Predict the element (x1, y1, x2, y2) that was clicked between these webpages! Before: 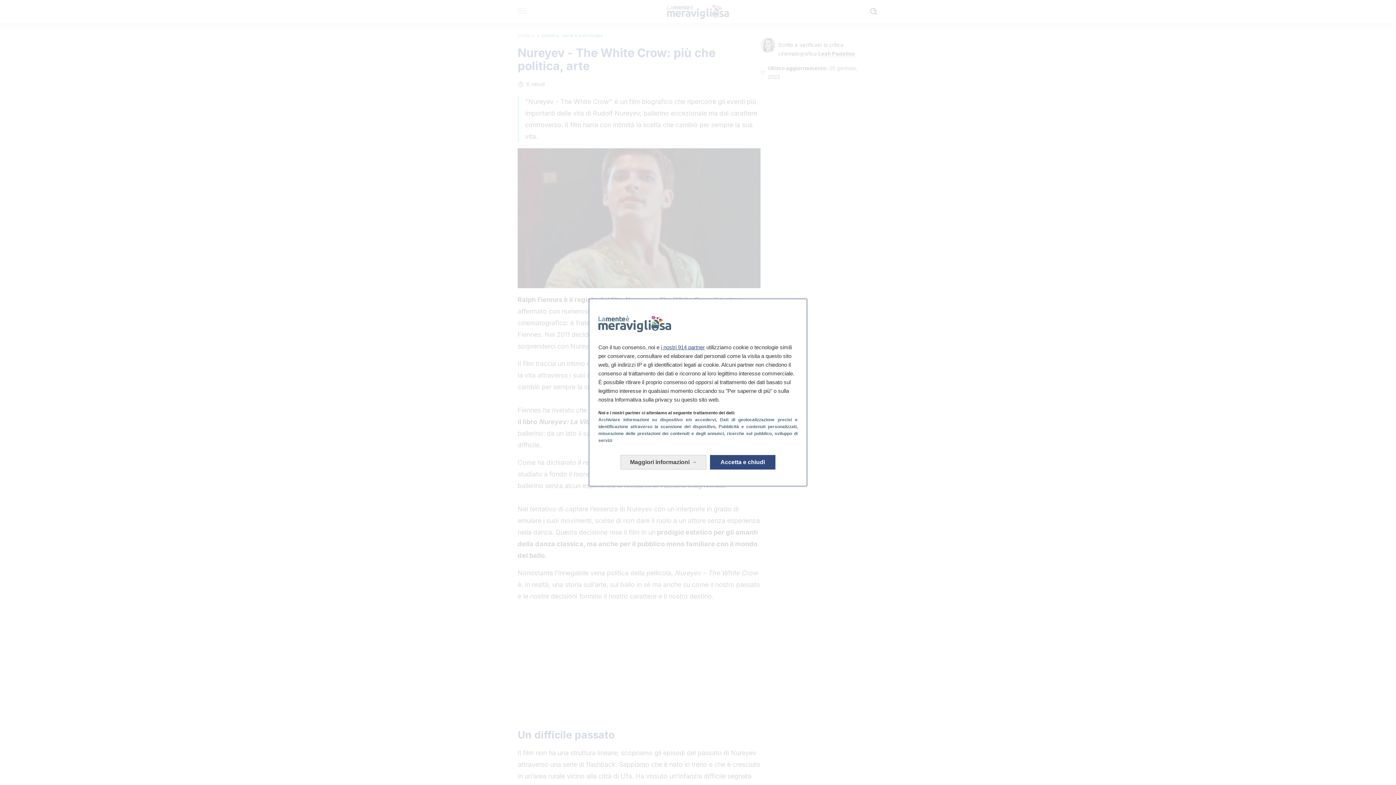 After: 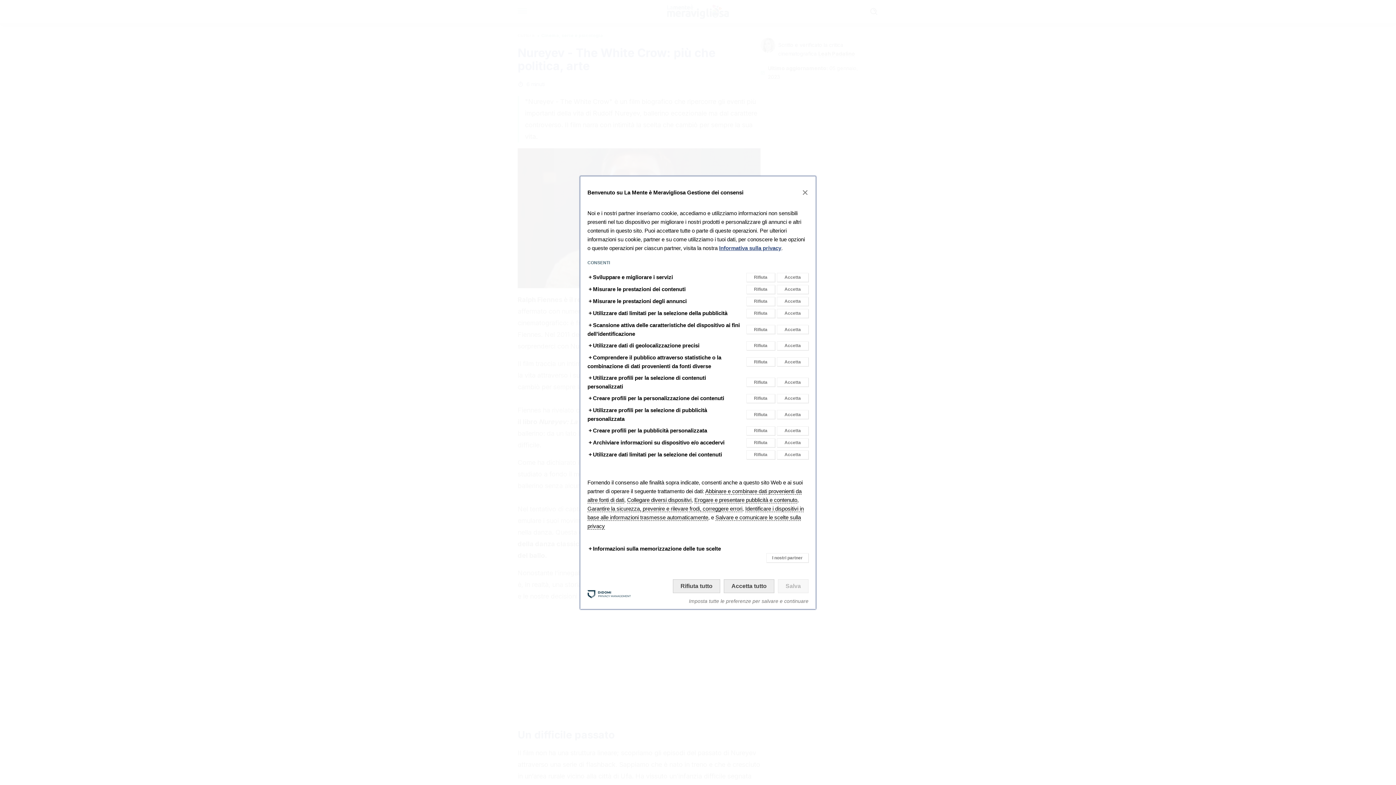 Action: bbox: (620, 455, 706, 469) label: Ulteriori informazioni: Configura i consensi